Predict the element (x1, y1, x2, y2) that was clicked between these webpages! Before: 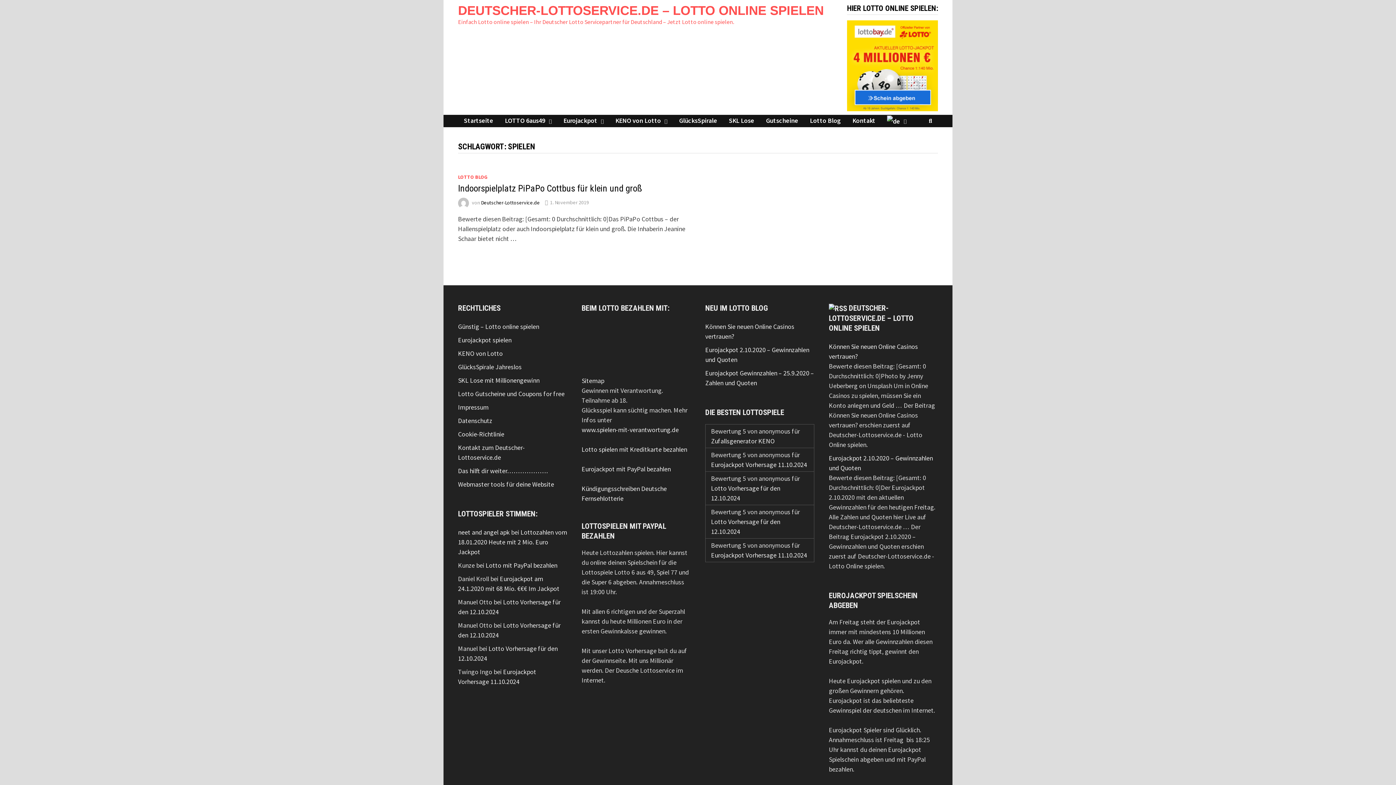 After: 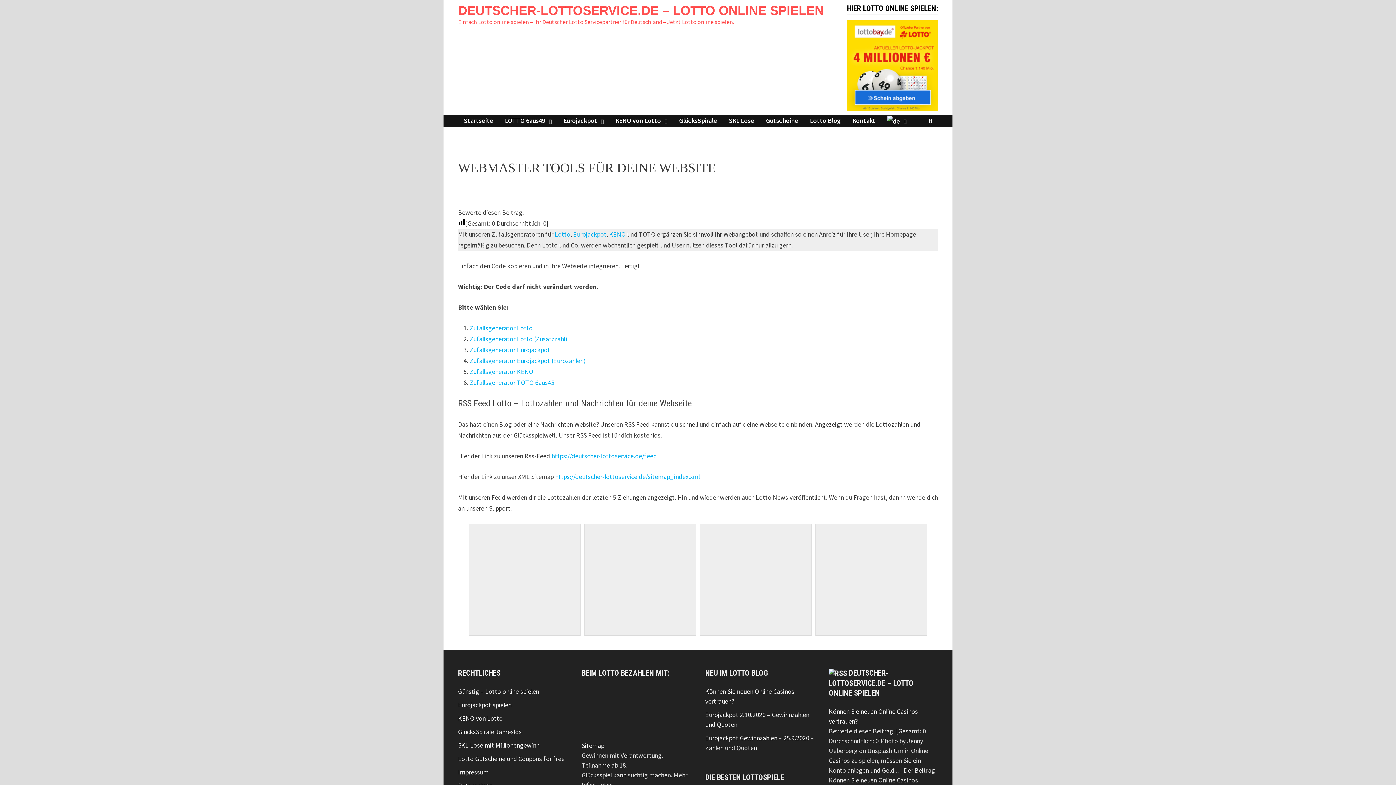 Action: bbox: (458, 480, 554, 488) label: Webmaster tools für deine Website